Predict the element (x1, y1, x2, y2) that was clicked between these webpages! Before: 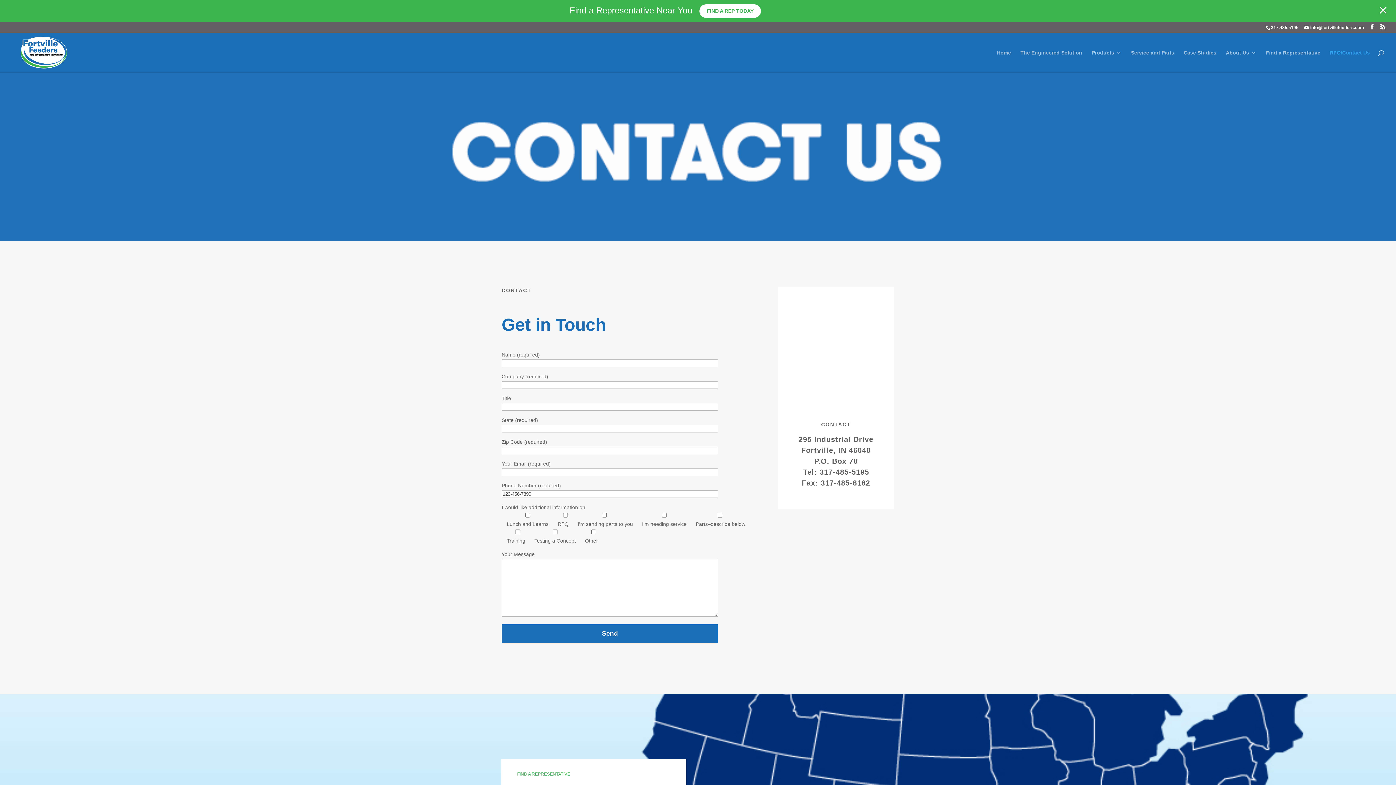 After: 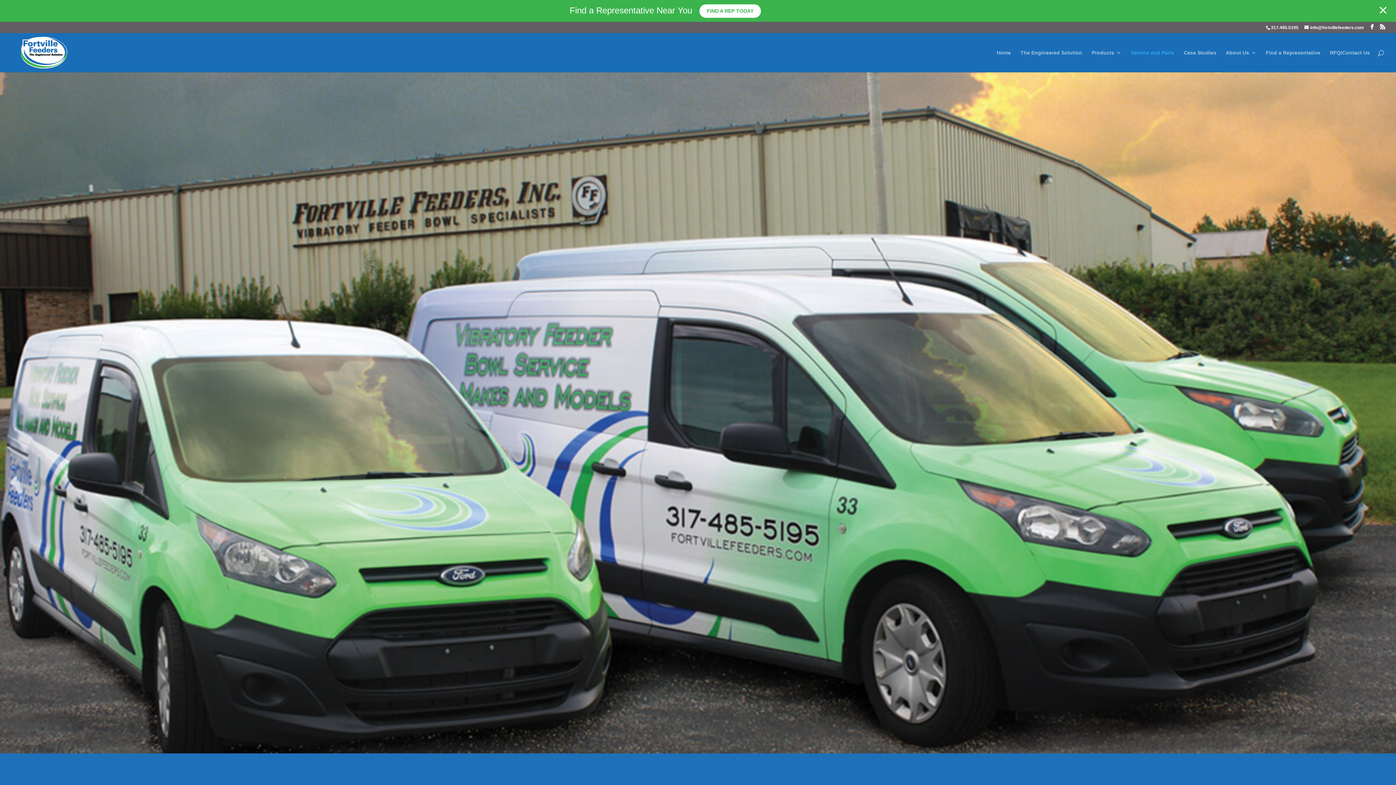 Action: bbox: (1131, 50, 1174, 72) label: Service and Parts